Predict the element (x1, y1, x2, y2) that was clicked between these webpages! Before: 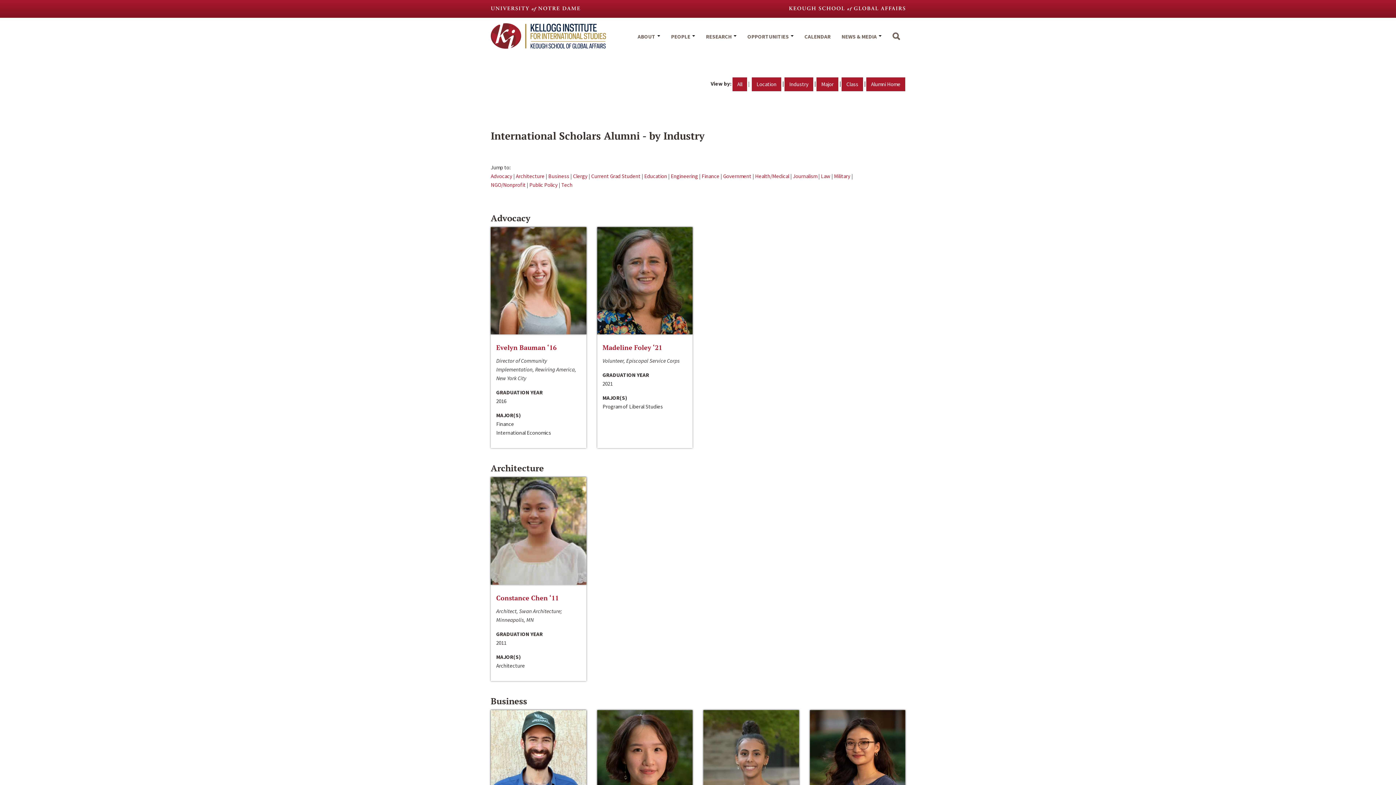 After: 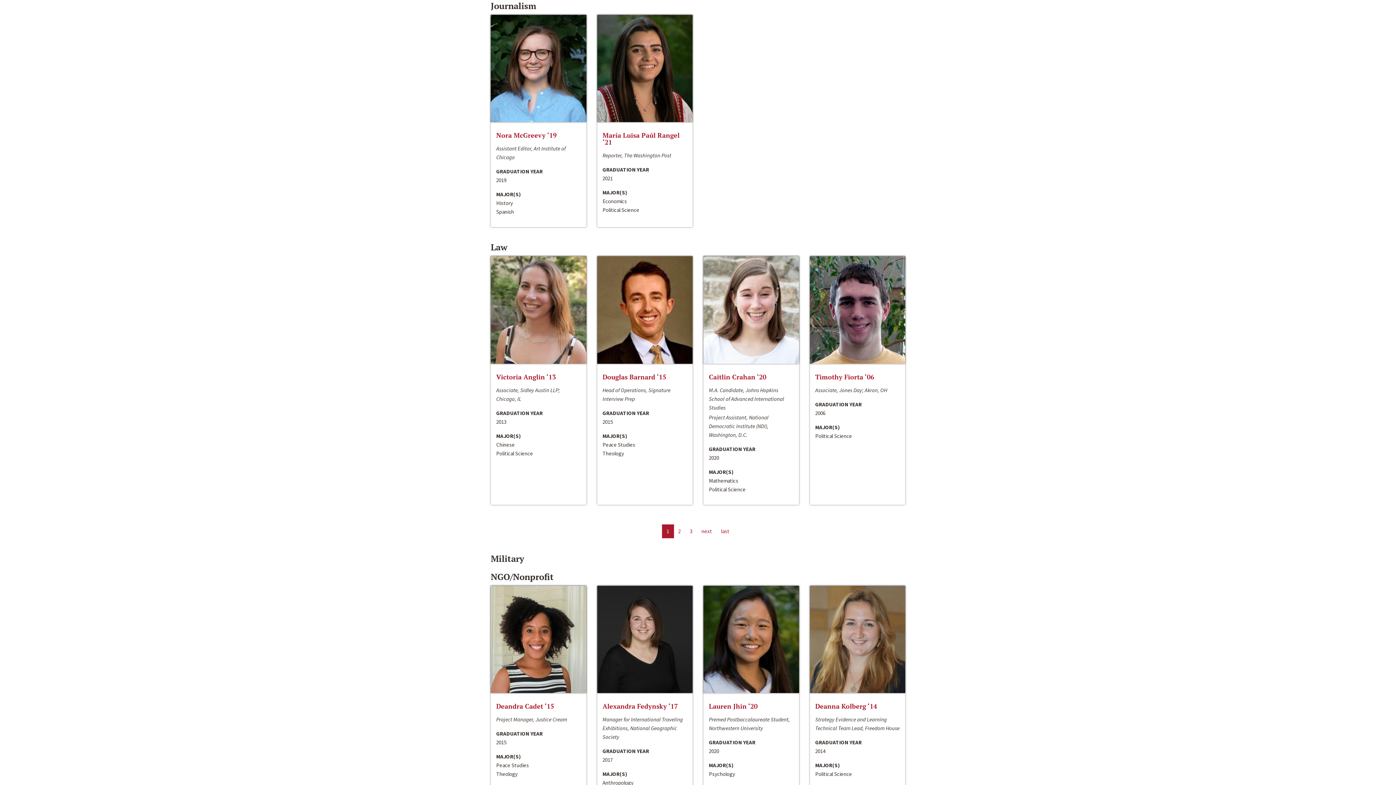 Action: bbox: (793, 172, 817, 179) label: Journalism